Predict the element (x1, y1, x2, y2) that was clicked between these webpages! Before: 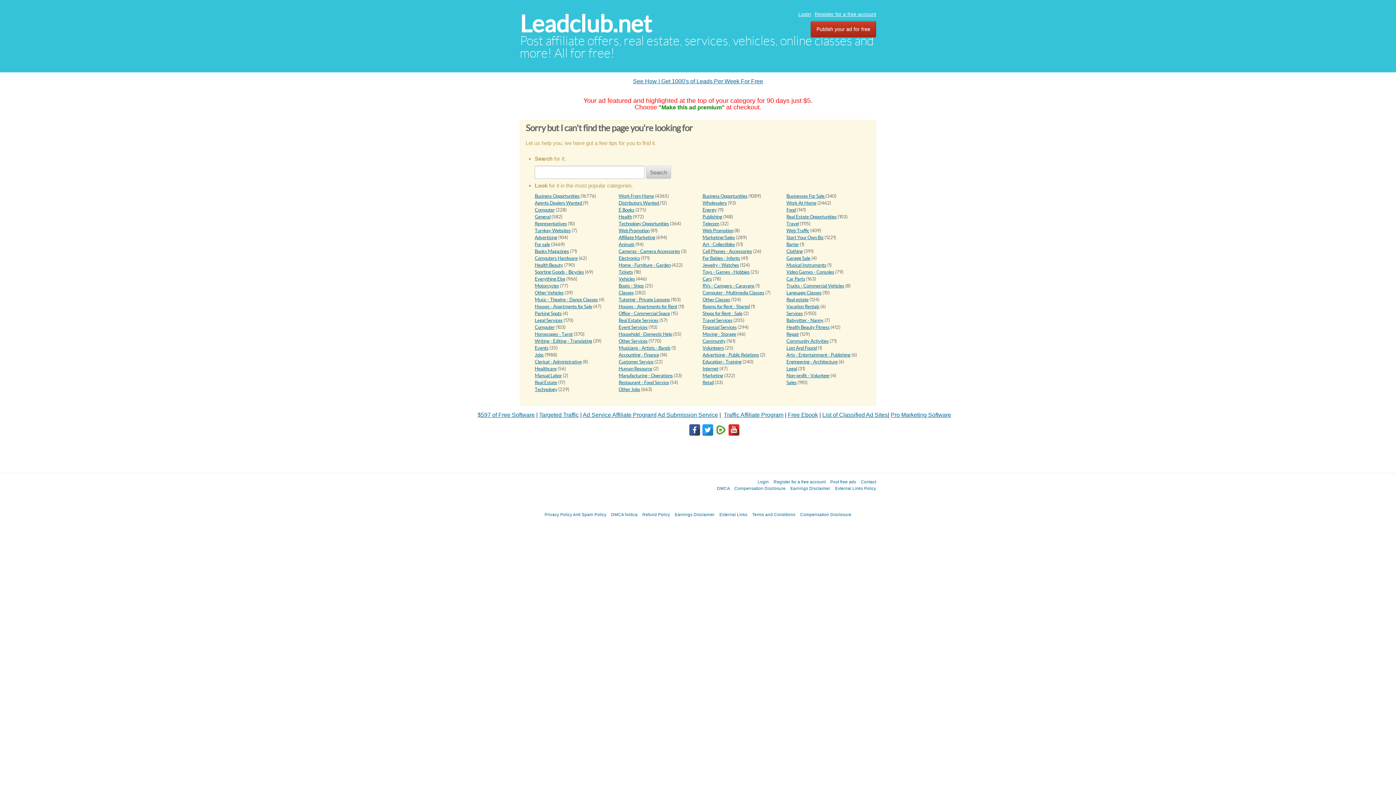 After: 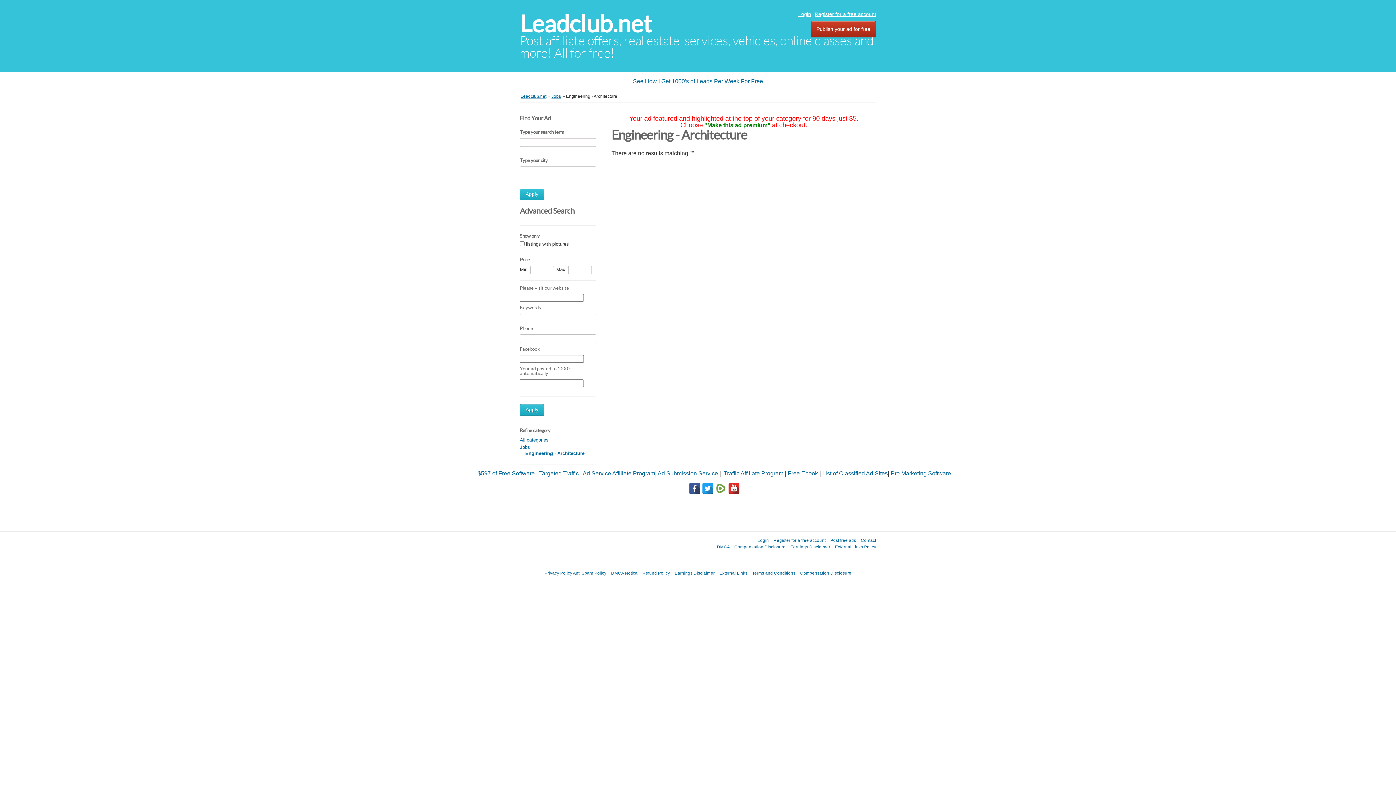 Action: label: Engineering - Architecture bbox: (786, 359, 837, 364)